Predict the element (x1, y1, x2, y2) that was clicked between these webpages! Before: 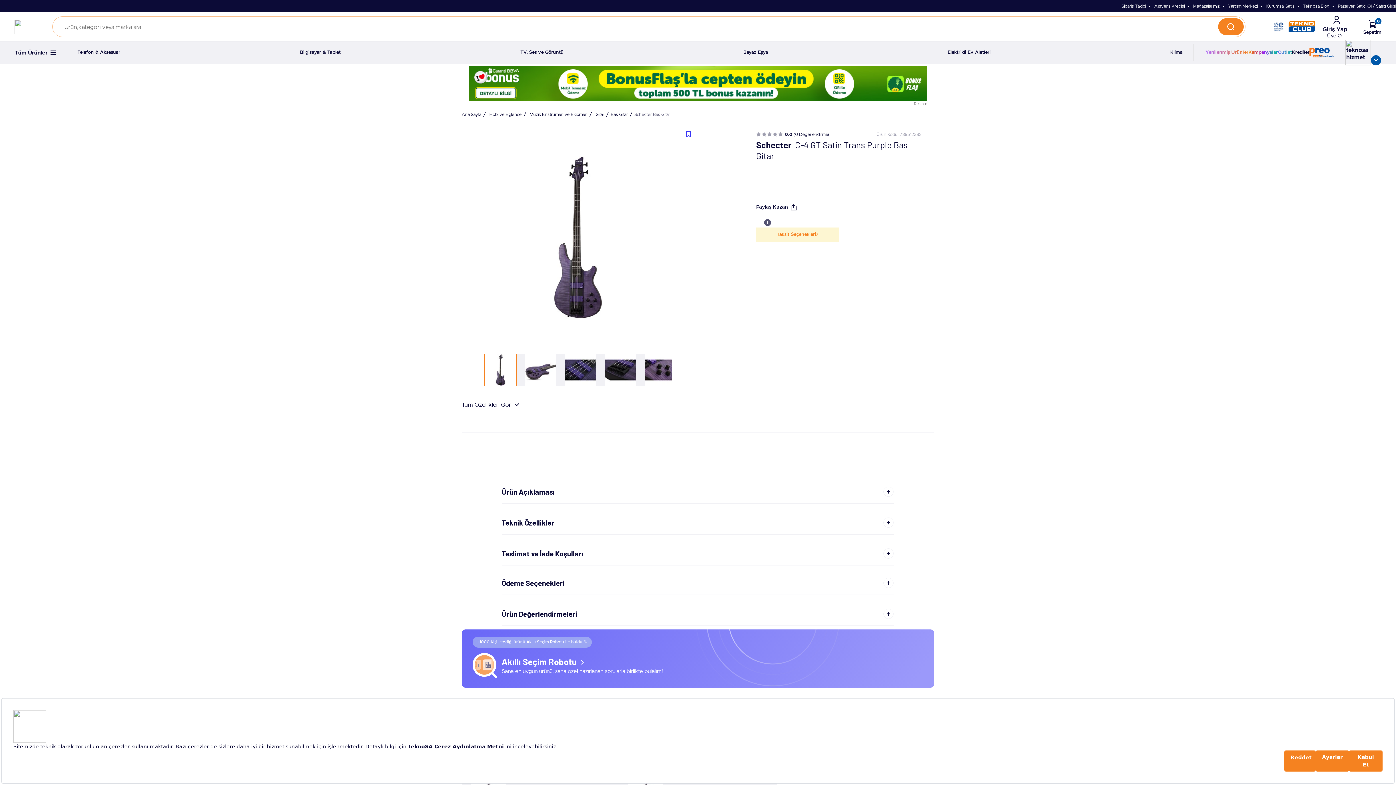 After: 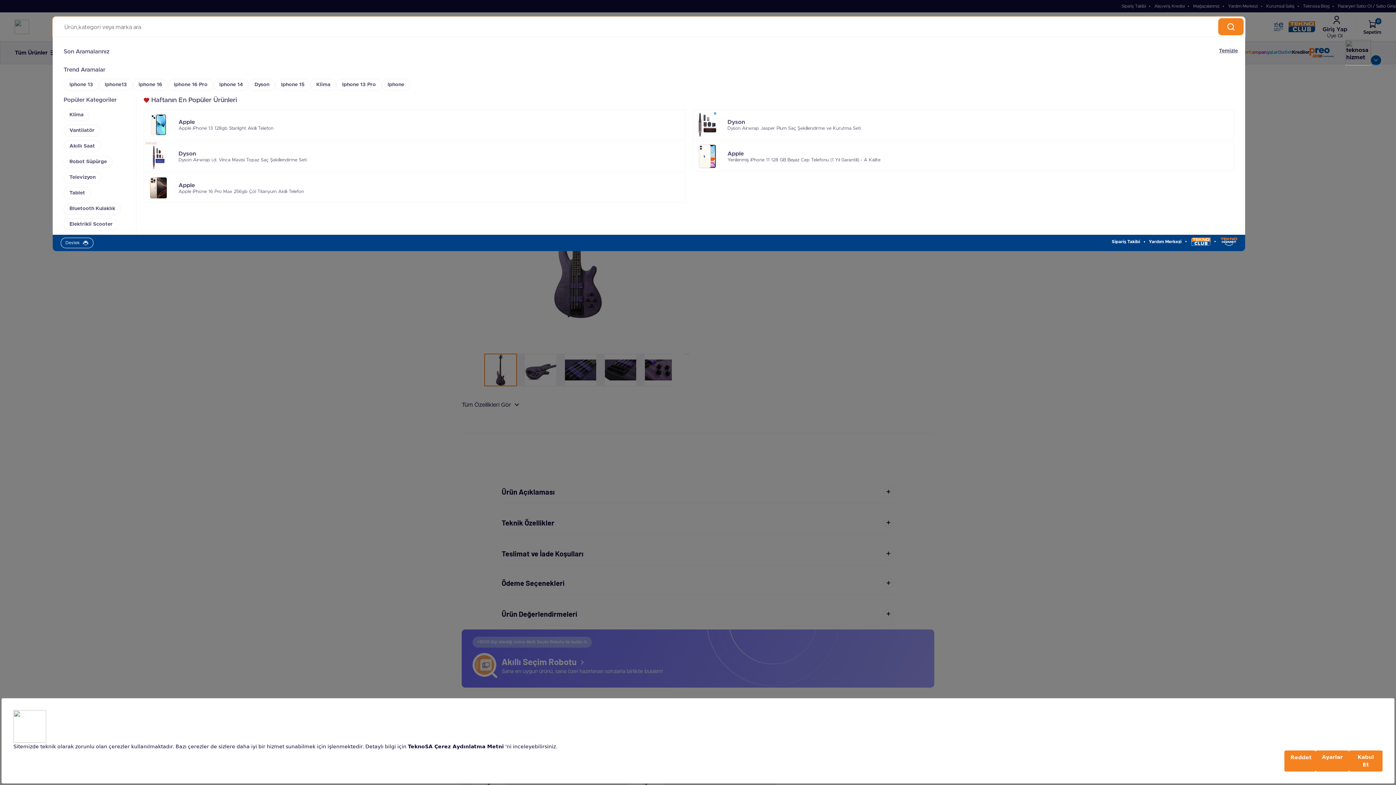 Action: bbox: (52, 16, 1245, 36)